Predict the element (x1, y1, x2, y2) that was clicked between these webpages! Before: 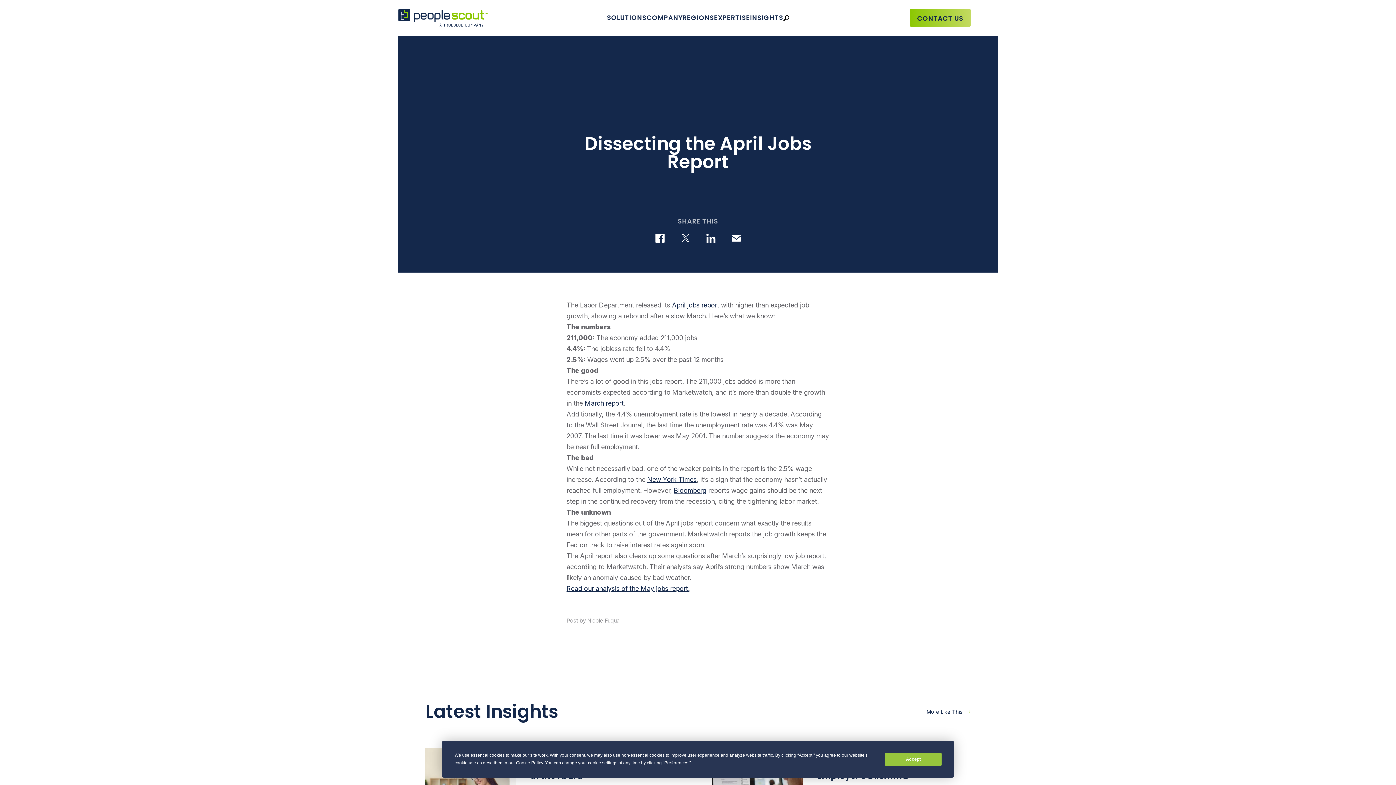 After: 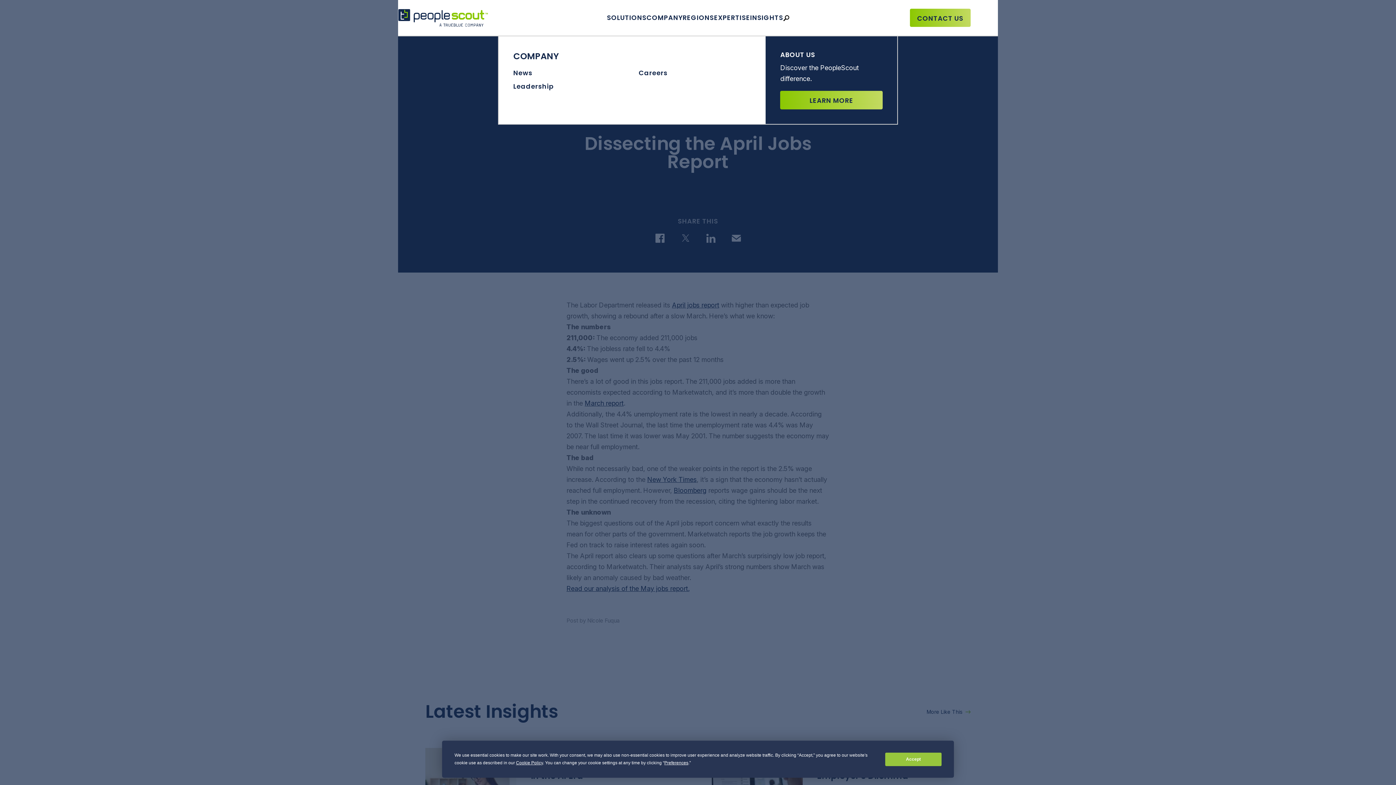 Action: bbox: (646, 0, 682, 35) label: COMPANY